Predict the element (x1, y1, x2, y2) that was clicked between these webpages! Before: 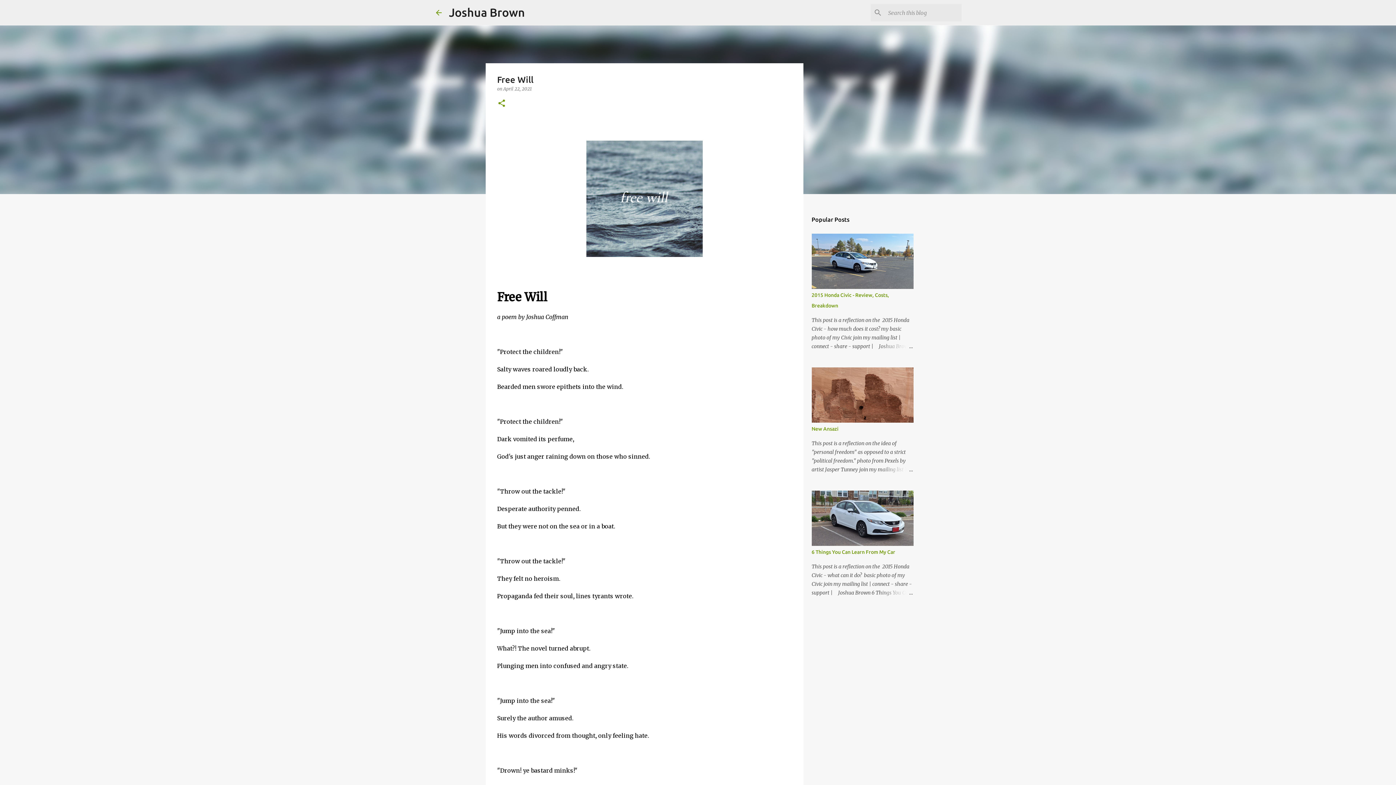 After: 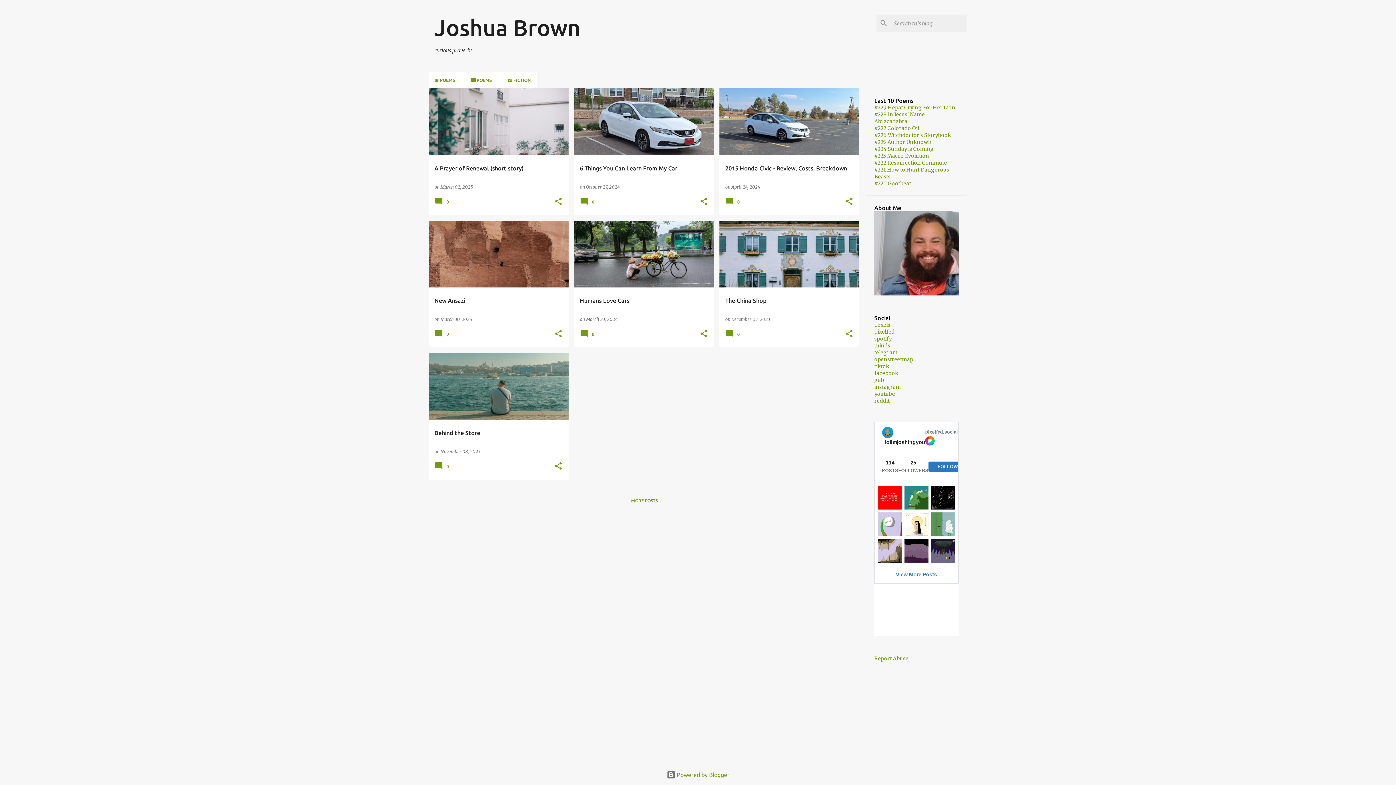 Action: bbox: (434, 8, 443, 16)